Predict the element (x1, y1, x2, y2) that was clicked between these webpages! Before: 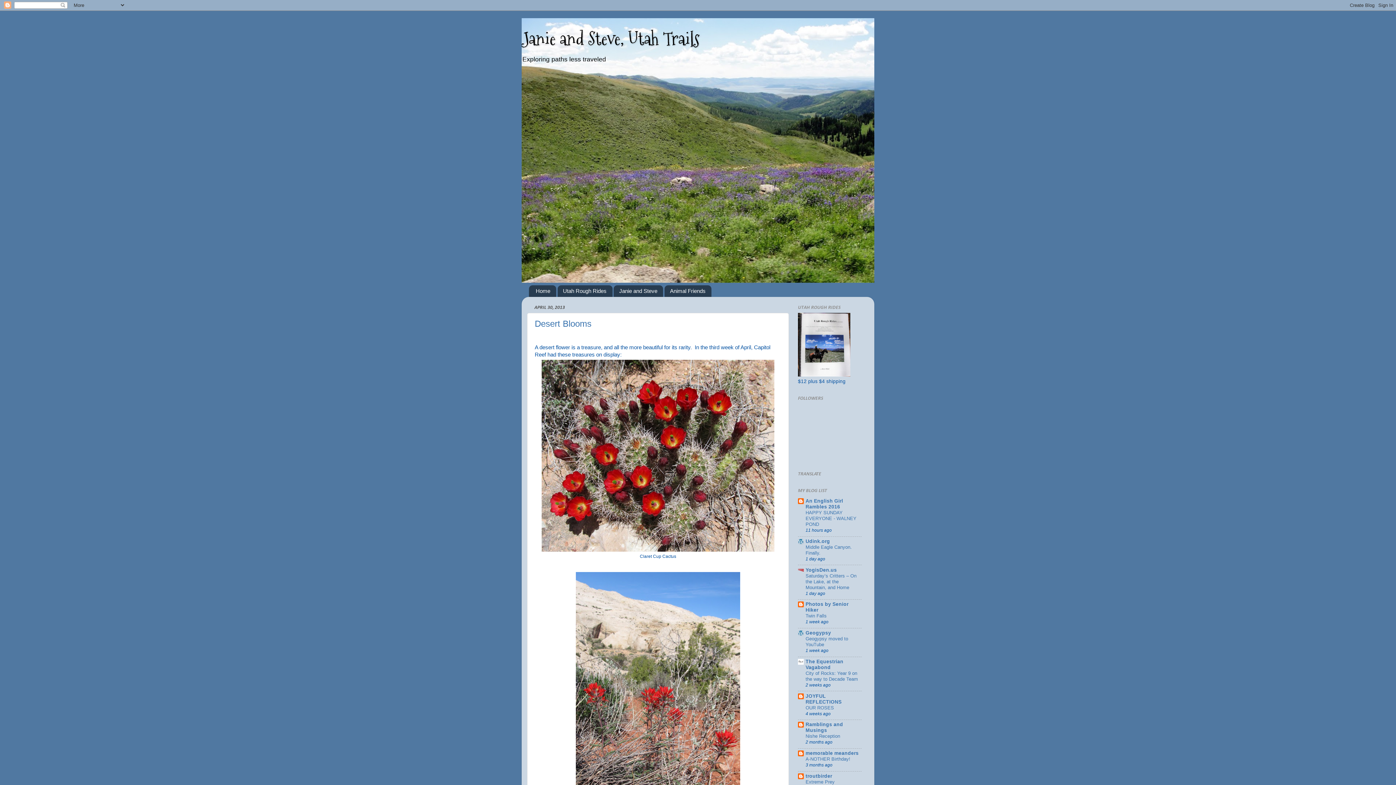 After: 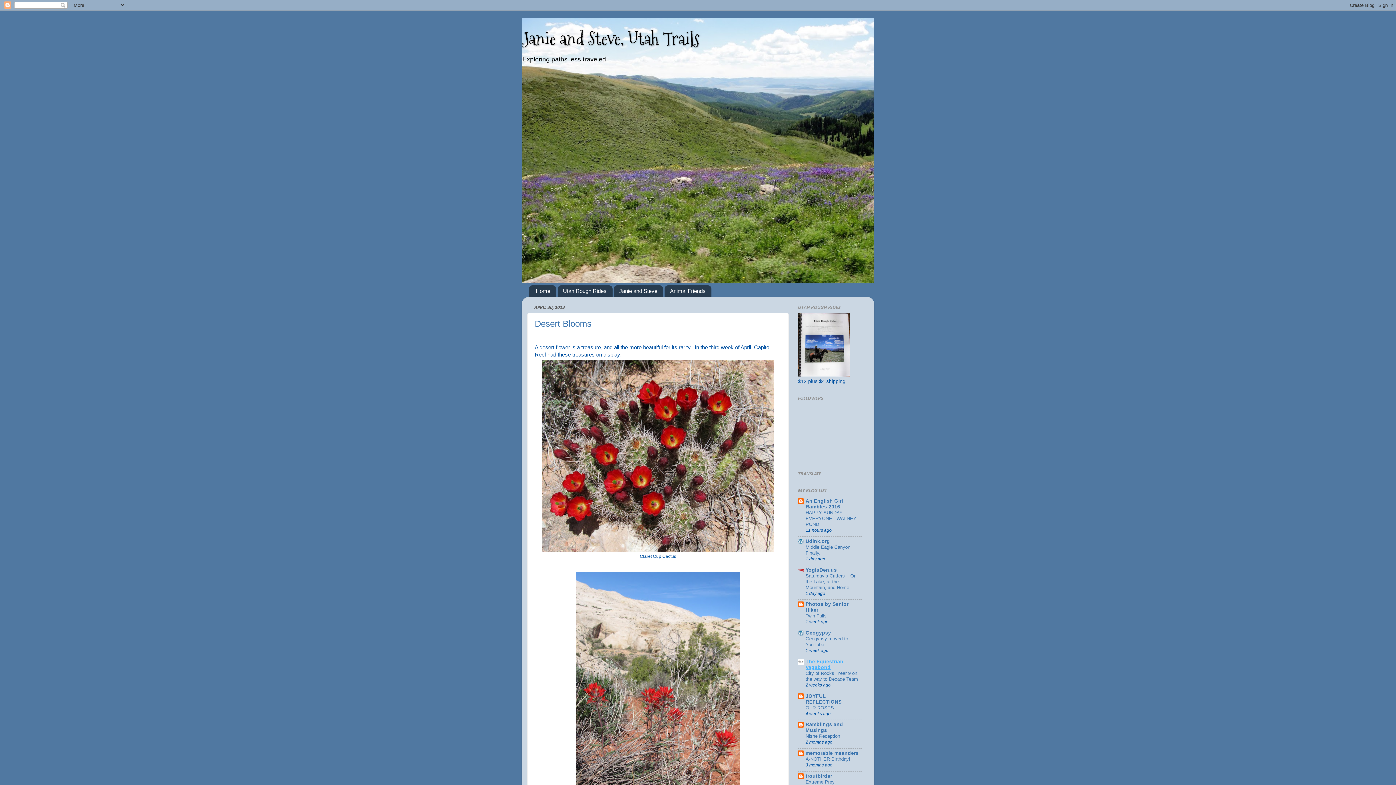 Action: label: The Equestrian Vagabond bbox: (805, 659, 843, 670)